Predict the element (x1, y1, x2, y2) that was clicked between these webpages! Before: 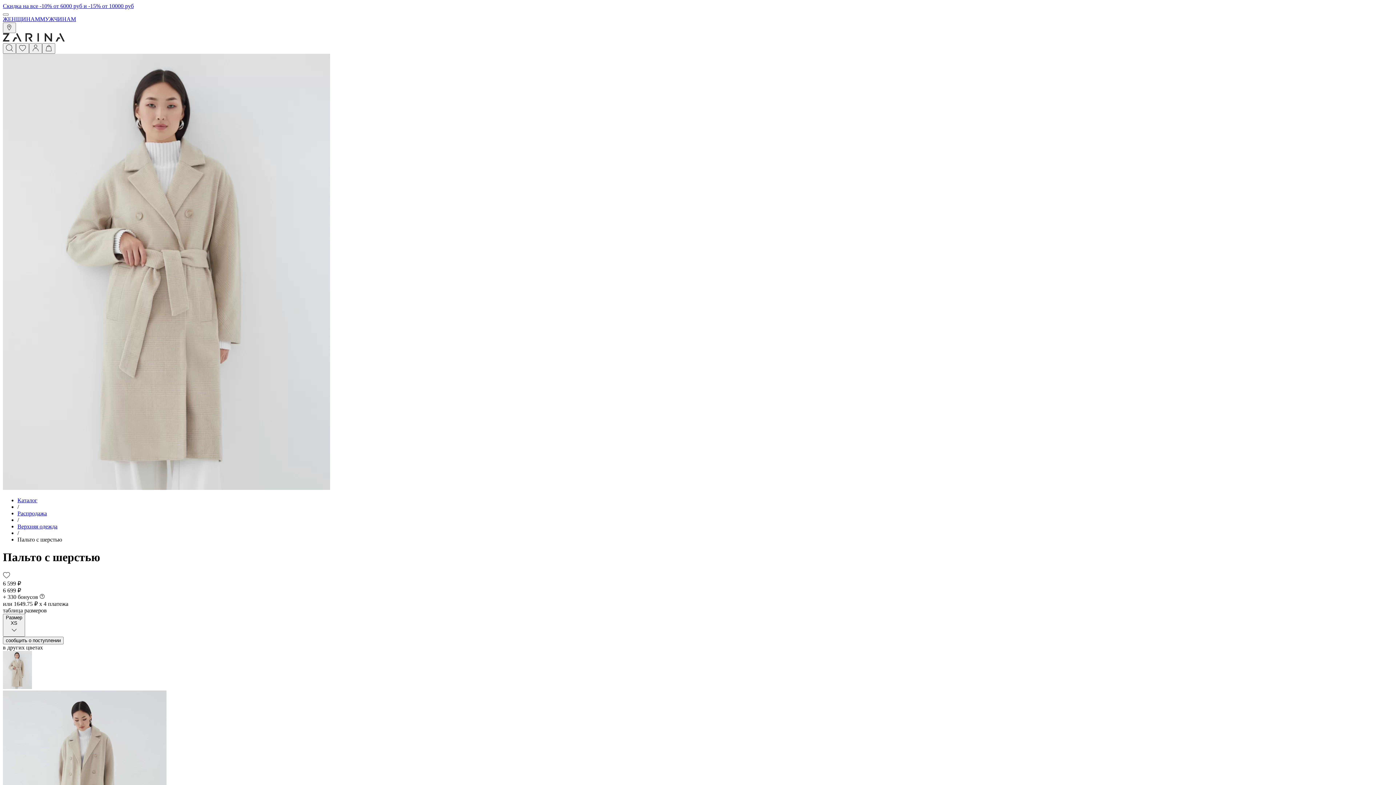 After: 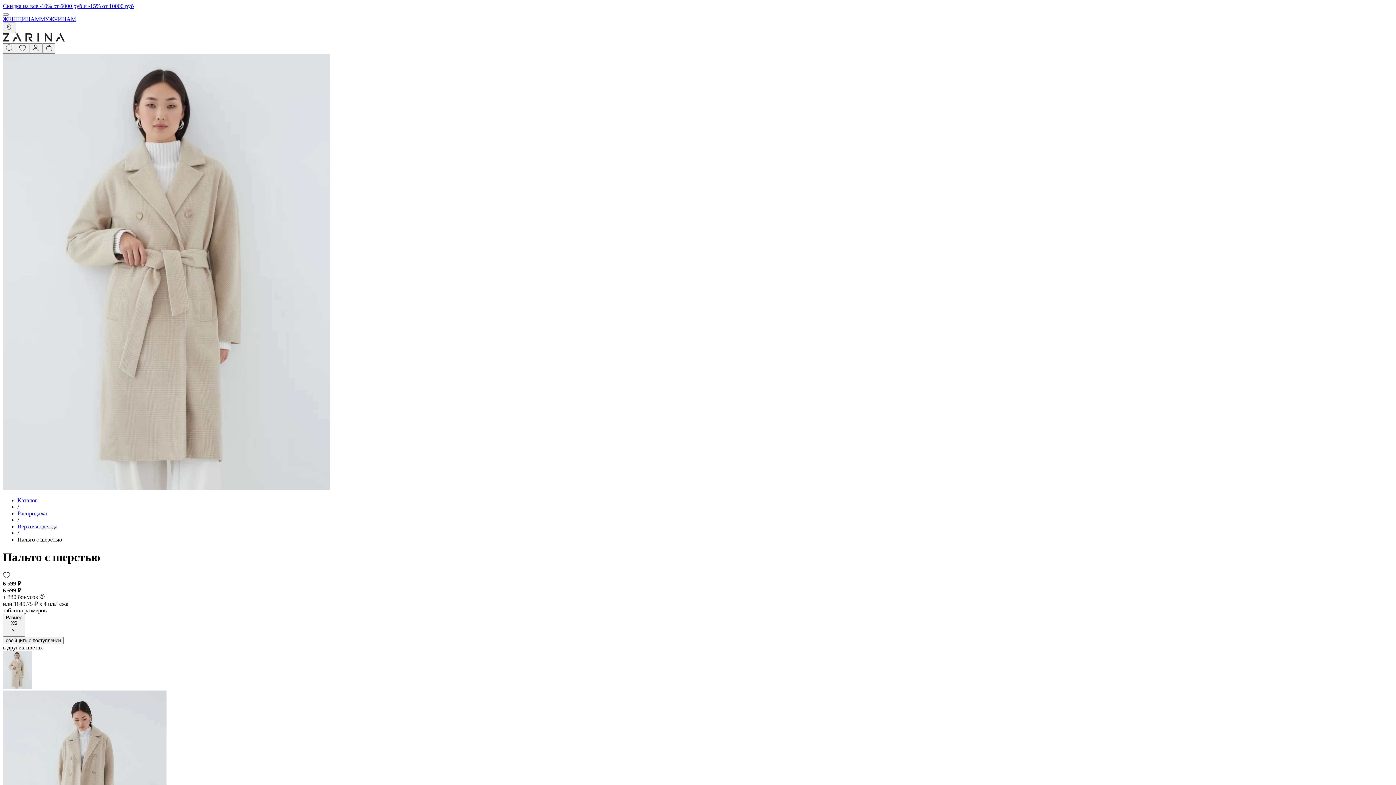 Action: bbox: (2, 637, 63, 644) label: сообщить о поступлении